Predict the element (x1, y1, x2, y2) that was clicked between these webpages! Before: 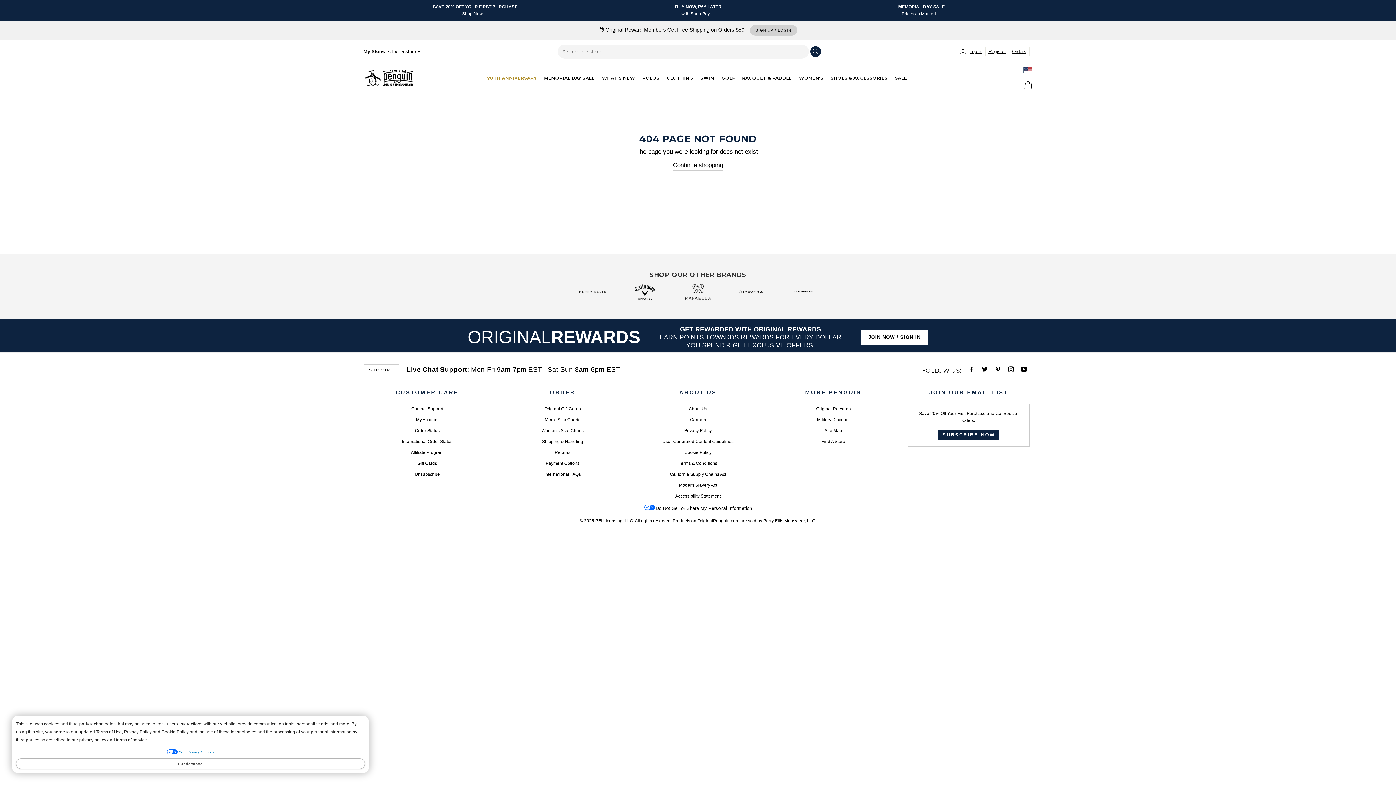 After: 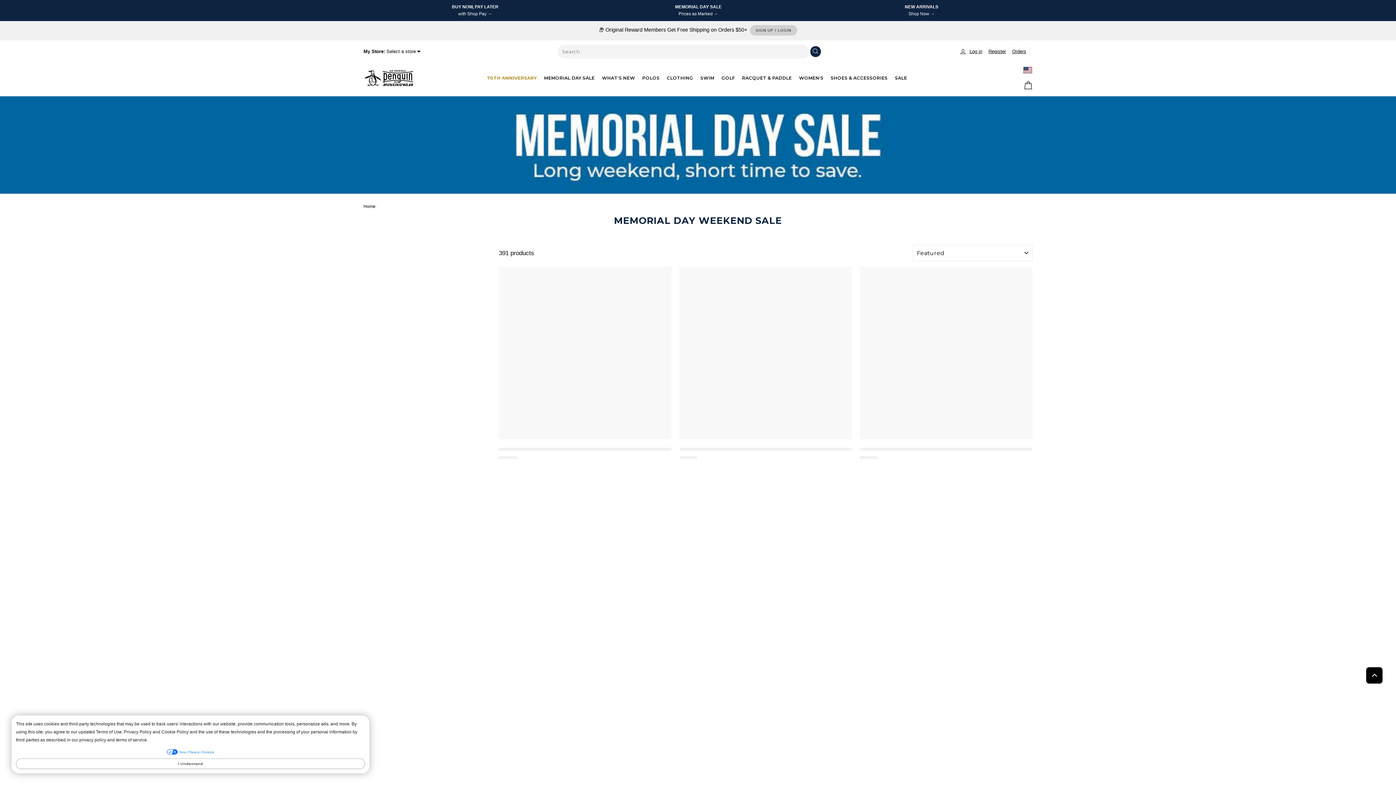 Action: bbox: (544, 73, 600, 83) label: MEMORIAL DAY SALE